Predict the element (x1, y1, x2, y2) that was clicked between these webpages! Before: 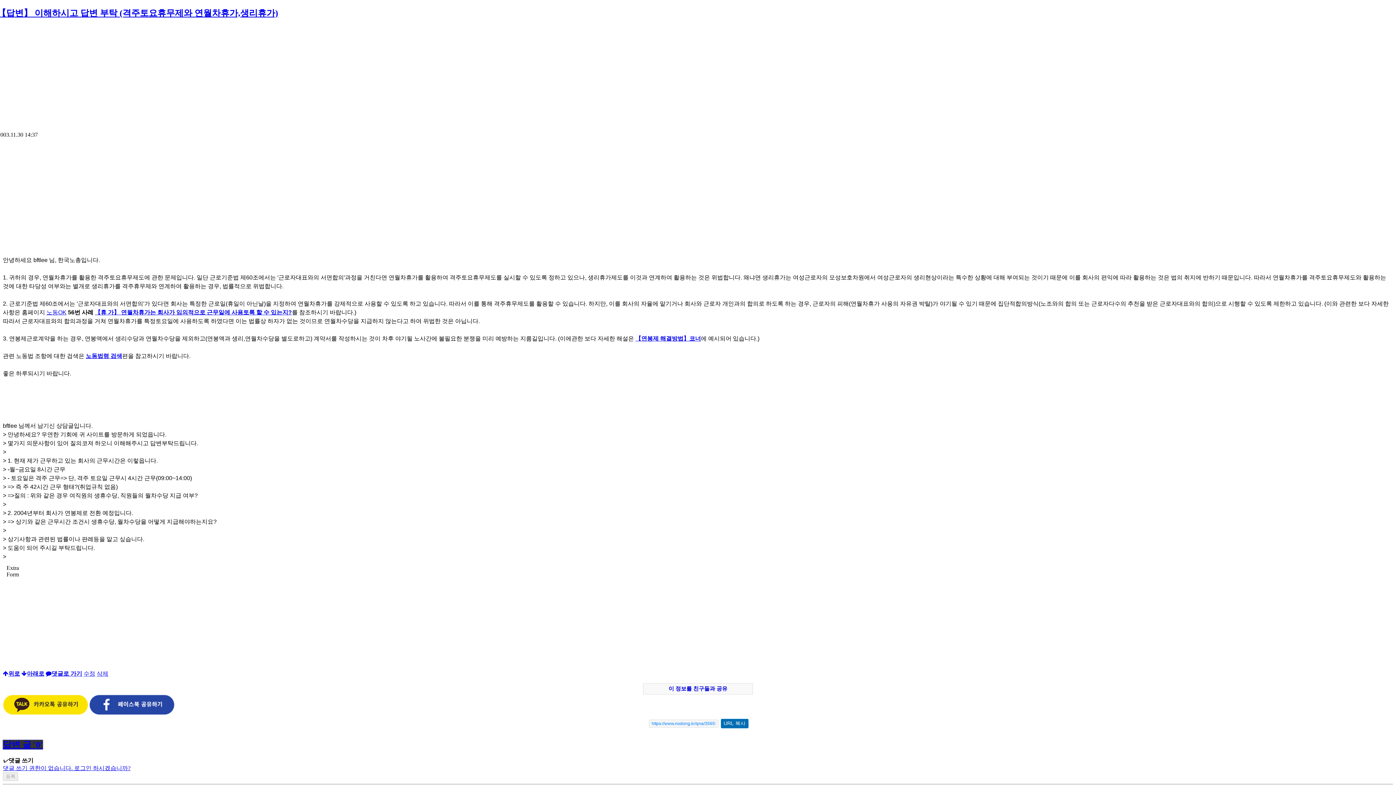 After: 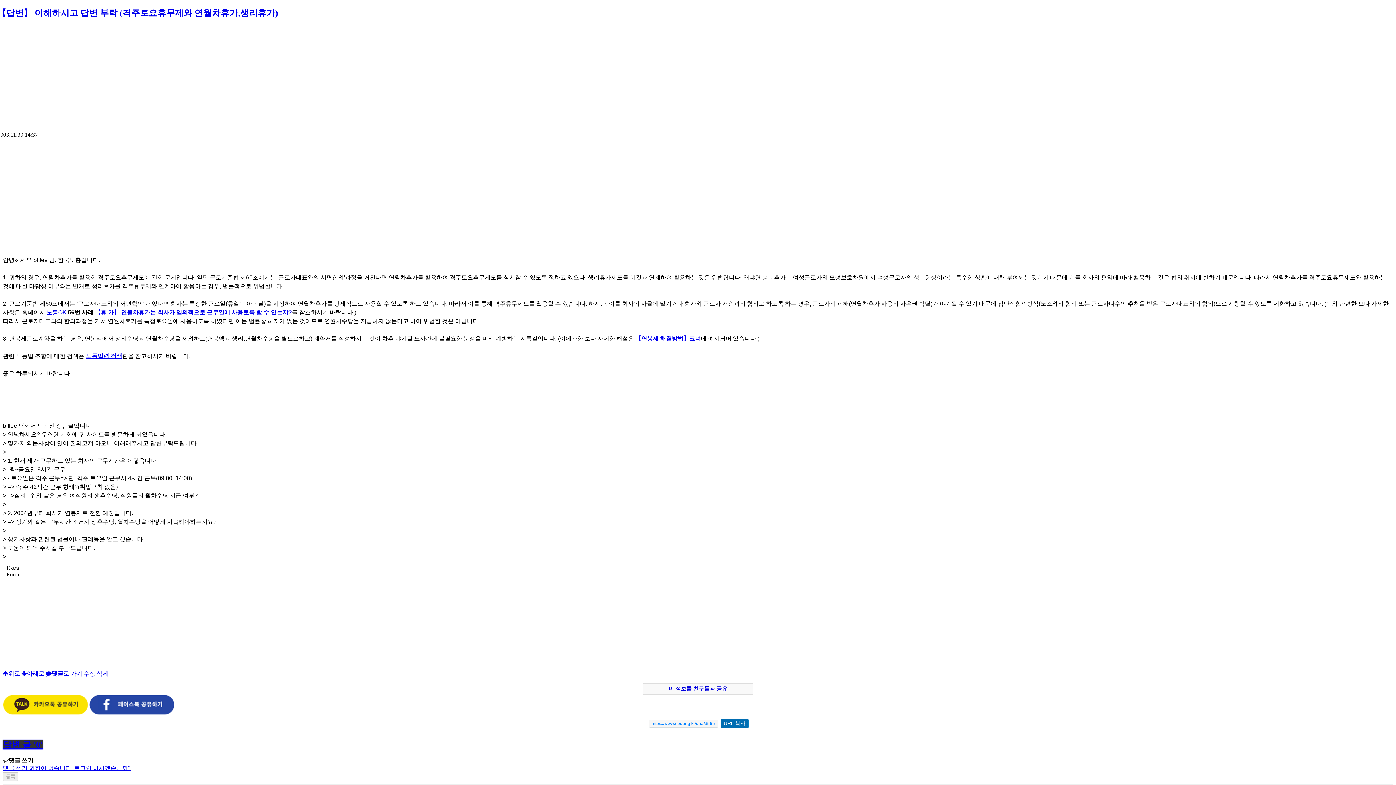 Action: bbox: (89, 710, 174, 716)